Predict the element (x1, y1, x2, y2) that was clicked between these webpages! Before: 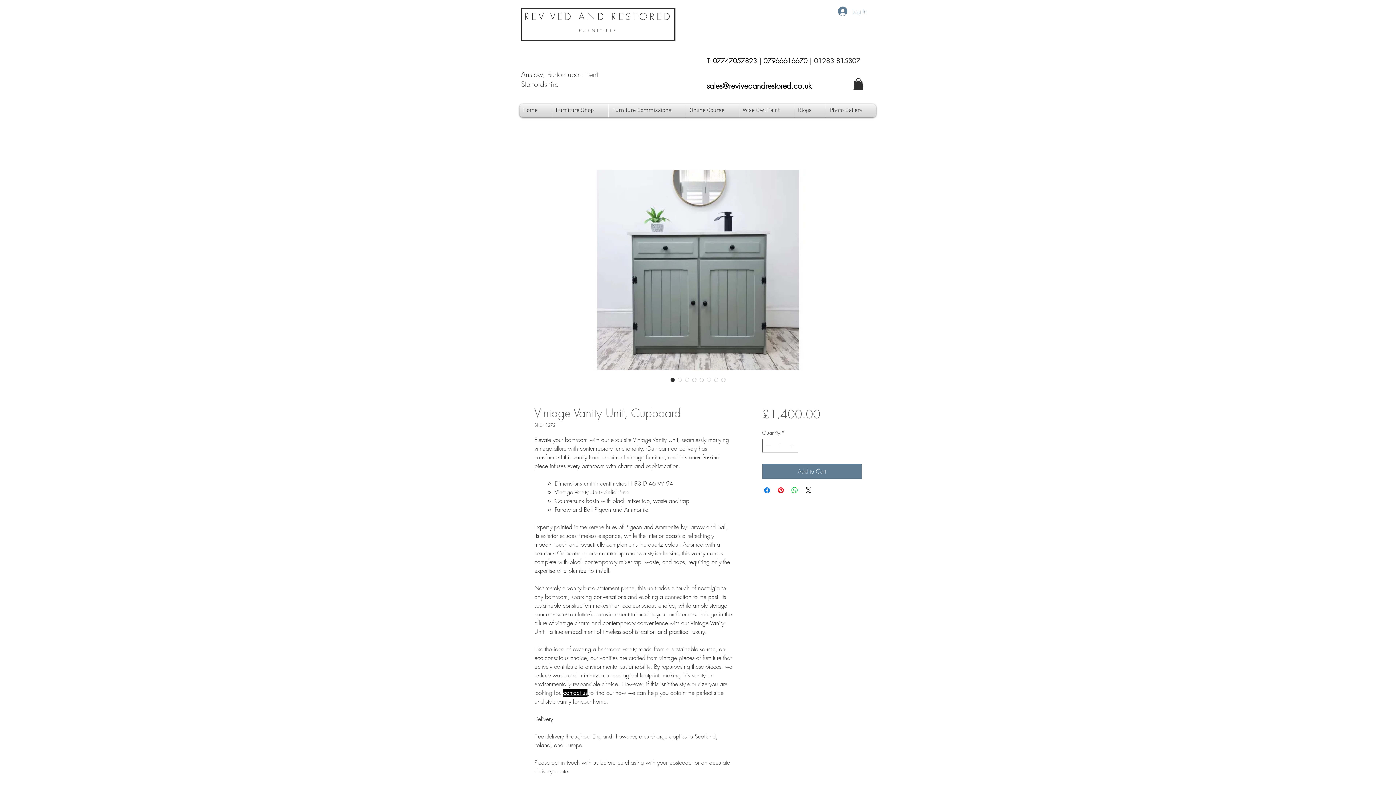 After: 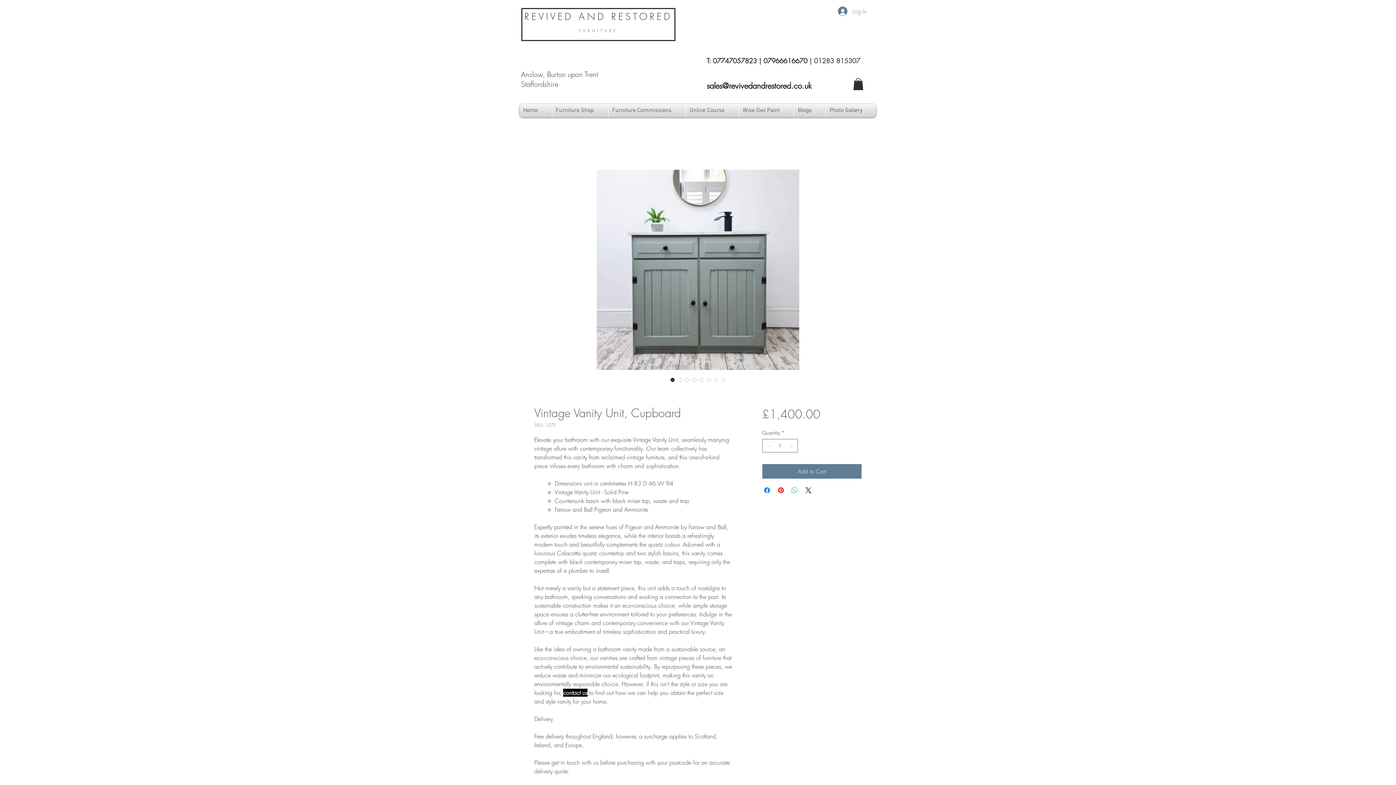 Action: label: Share on WhatsApp bbox: (790, 486, 799, 494)